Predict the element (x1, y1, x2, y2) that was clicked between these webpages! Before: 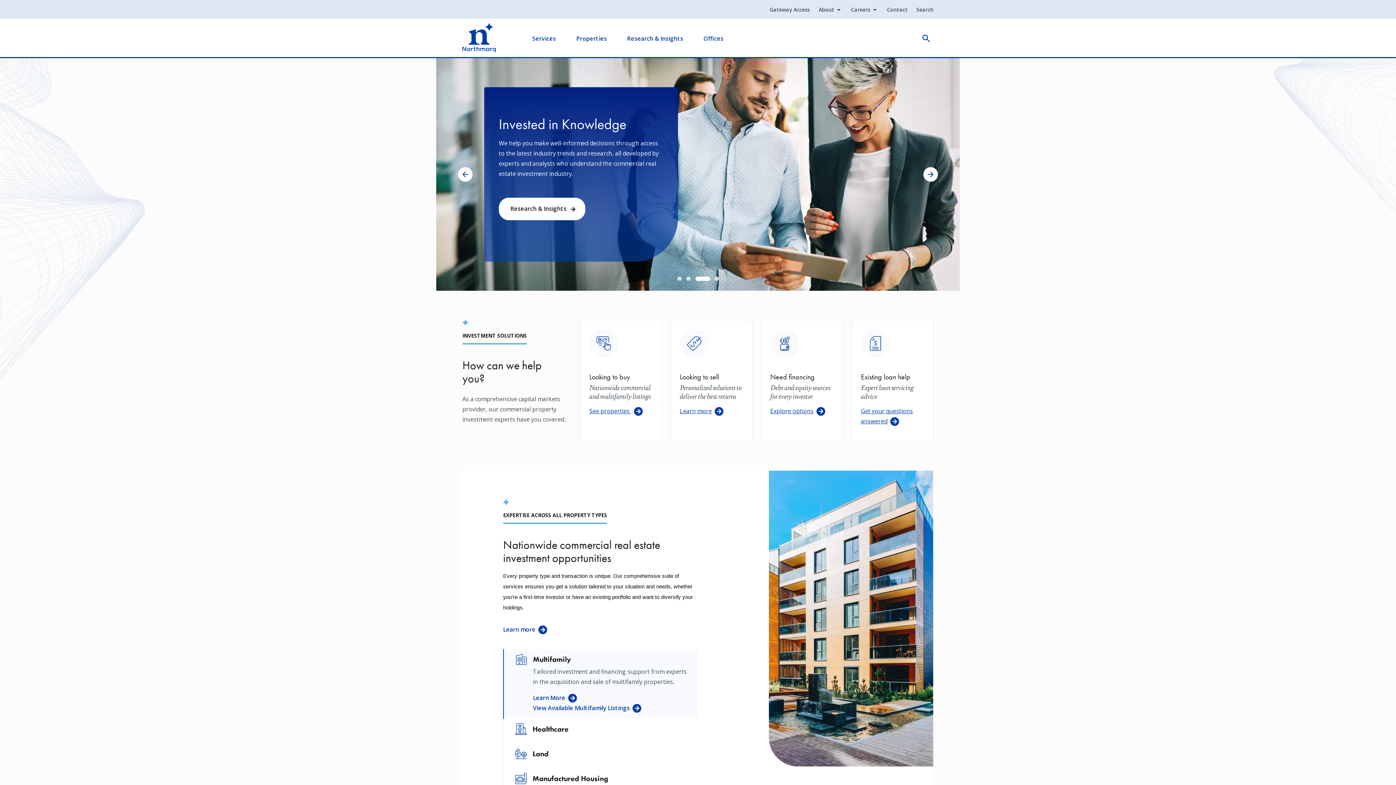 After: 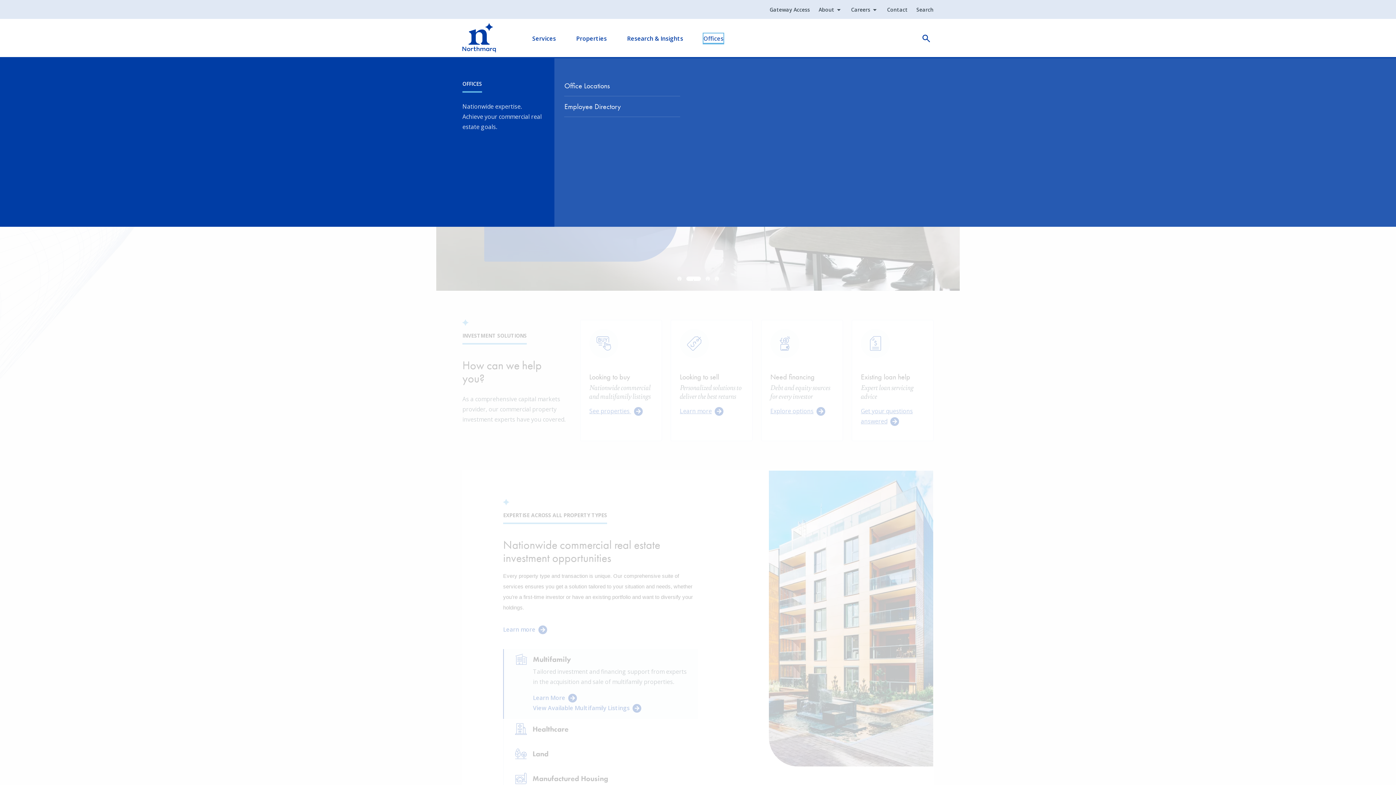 Action: bbox: (703, 33, 723, 43) label: Offices